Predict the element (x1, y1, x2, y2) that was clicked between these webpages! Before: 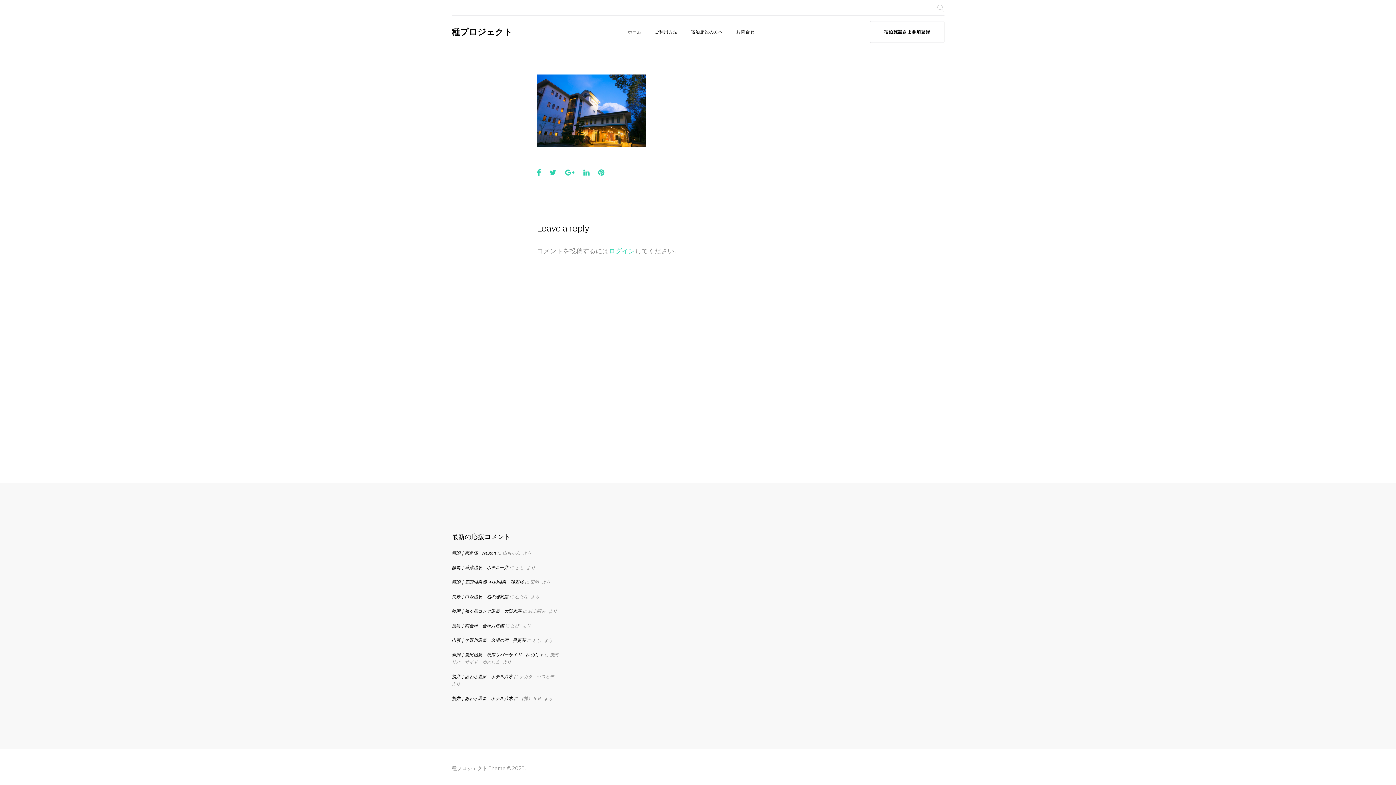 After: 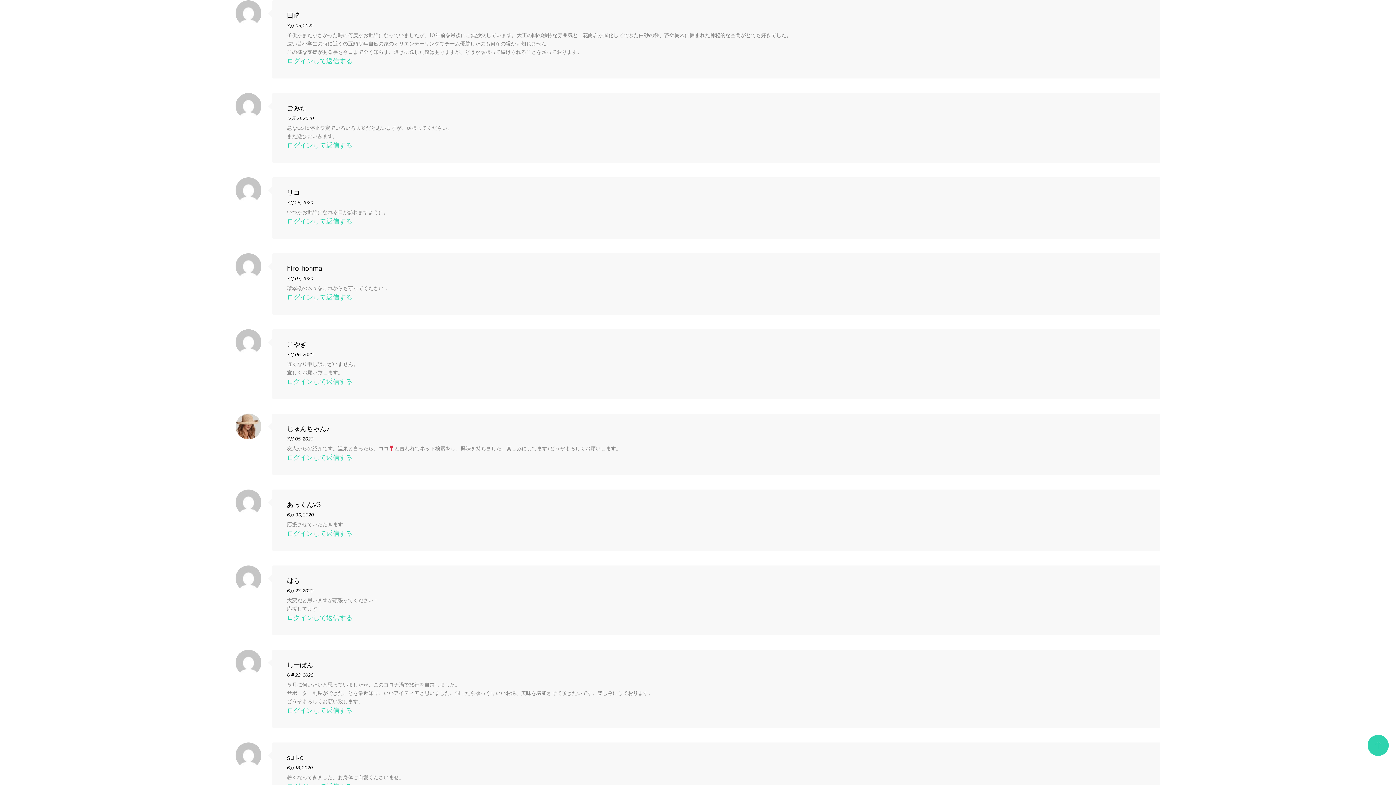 Action: label: 新潟｜五頭温泉郷･村杉温泉　環翠楼 bbox: (451, 579, 523, 585)